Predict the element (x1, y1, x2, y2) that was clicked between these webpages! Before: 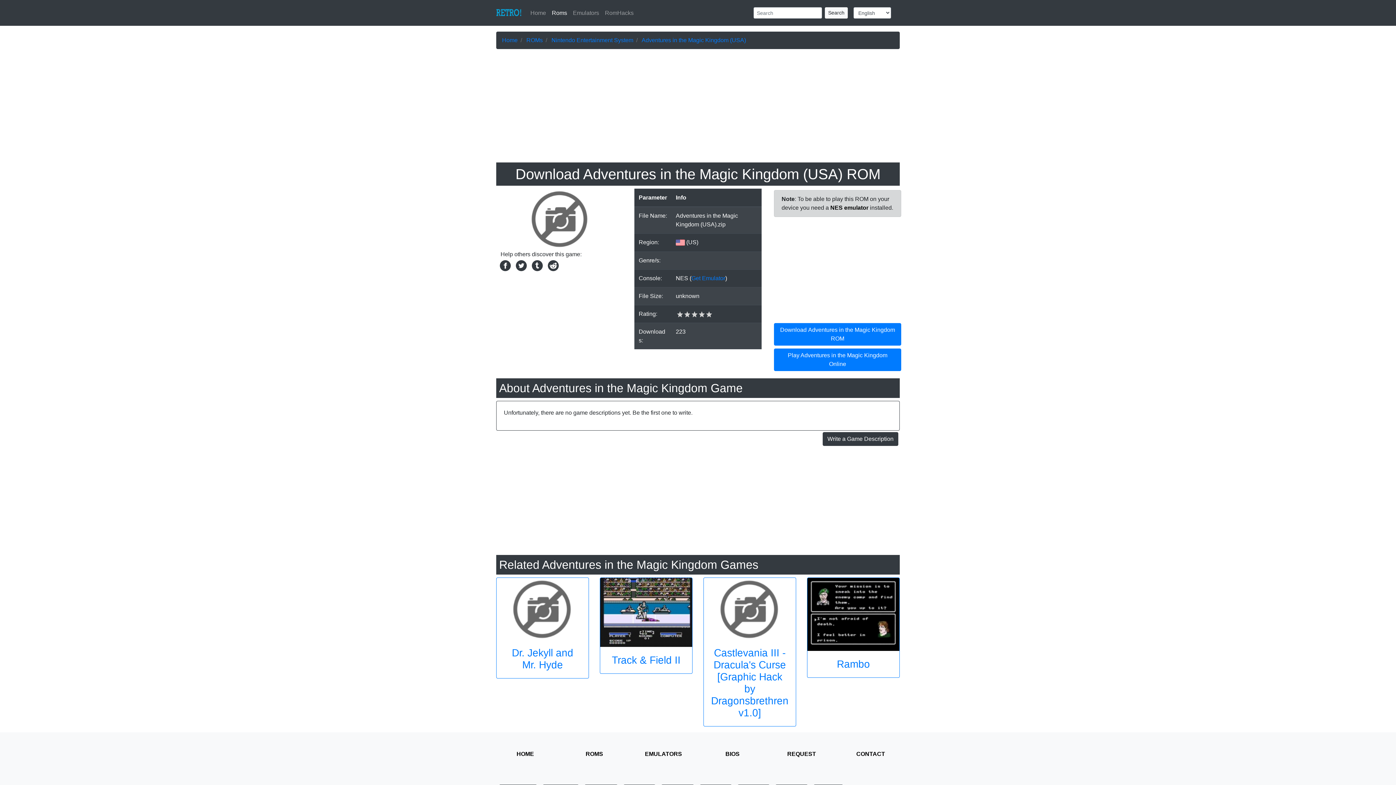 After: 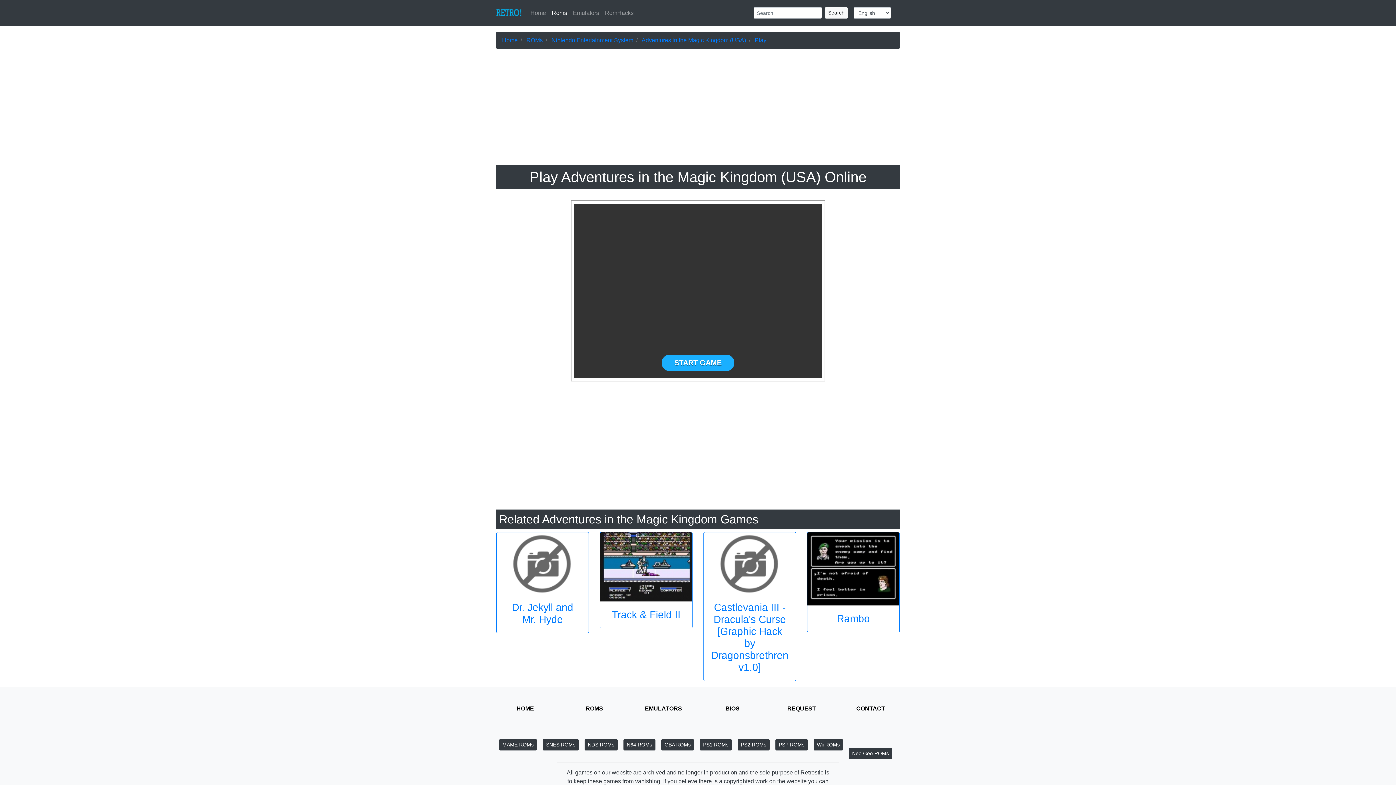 Action: label: Play Adventures in the Magic Kingdom Online bbox: (774, 348, 901, 371)